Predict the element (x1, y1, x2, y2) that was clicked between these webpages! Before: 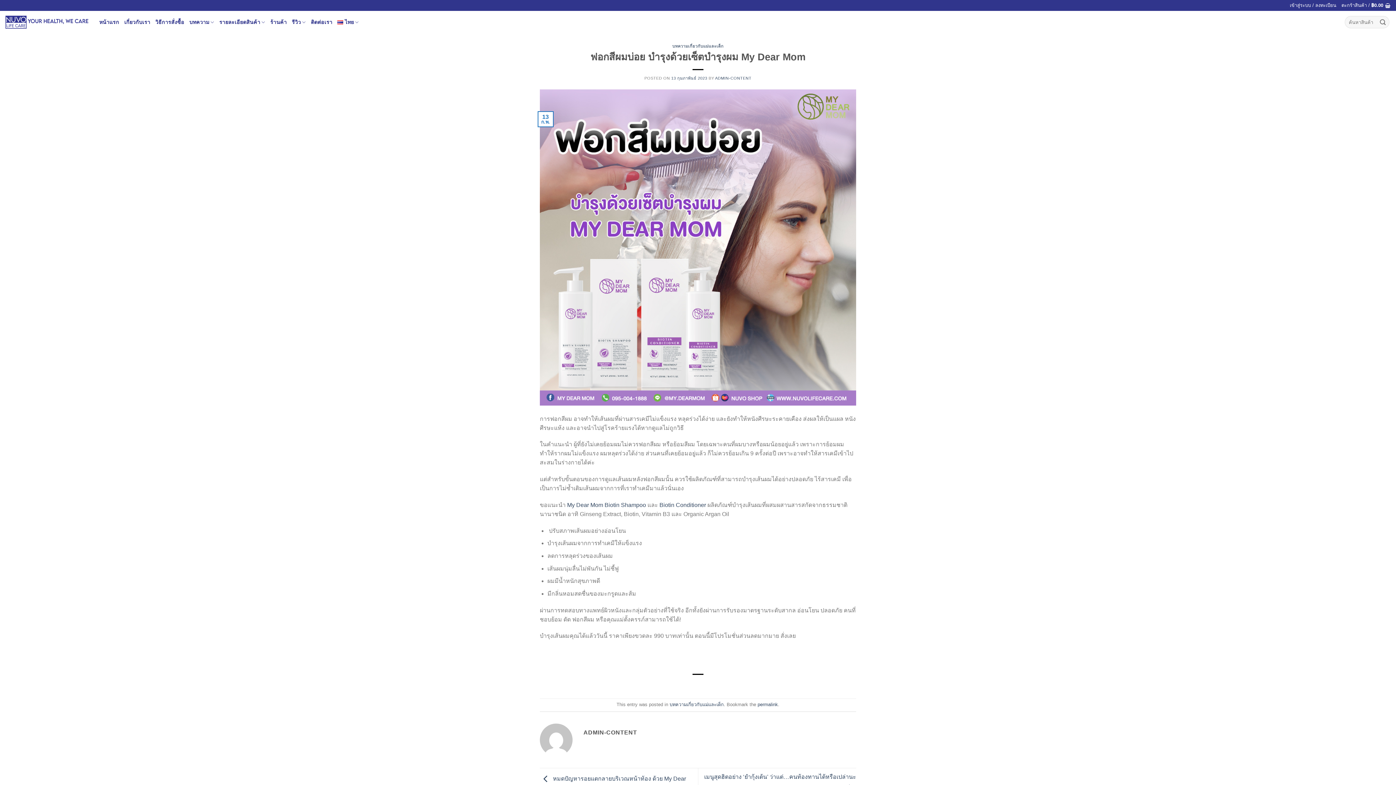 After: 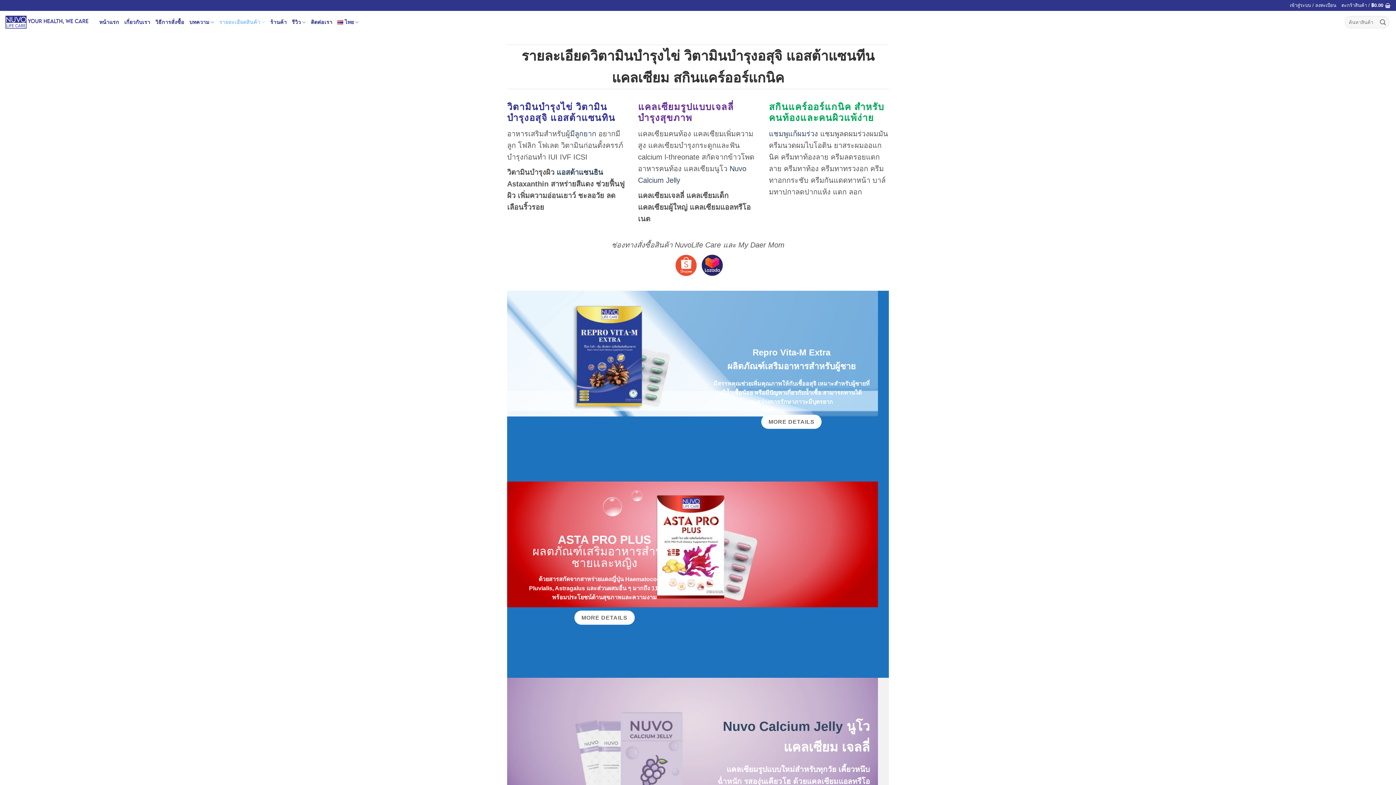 Action: label: รายละเอียดสินค้า bbox: (219, 15, 265, 29)